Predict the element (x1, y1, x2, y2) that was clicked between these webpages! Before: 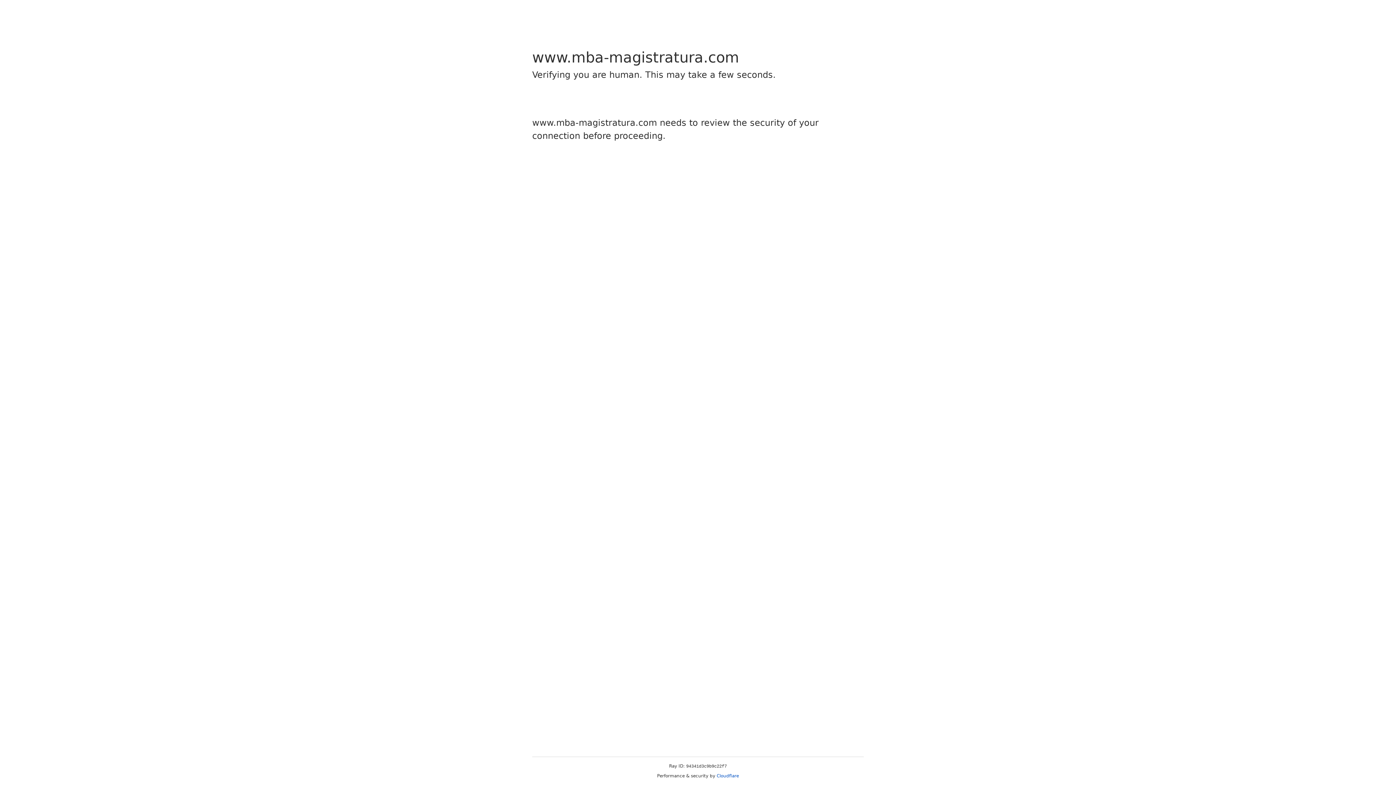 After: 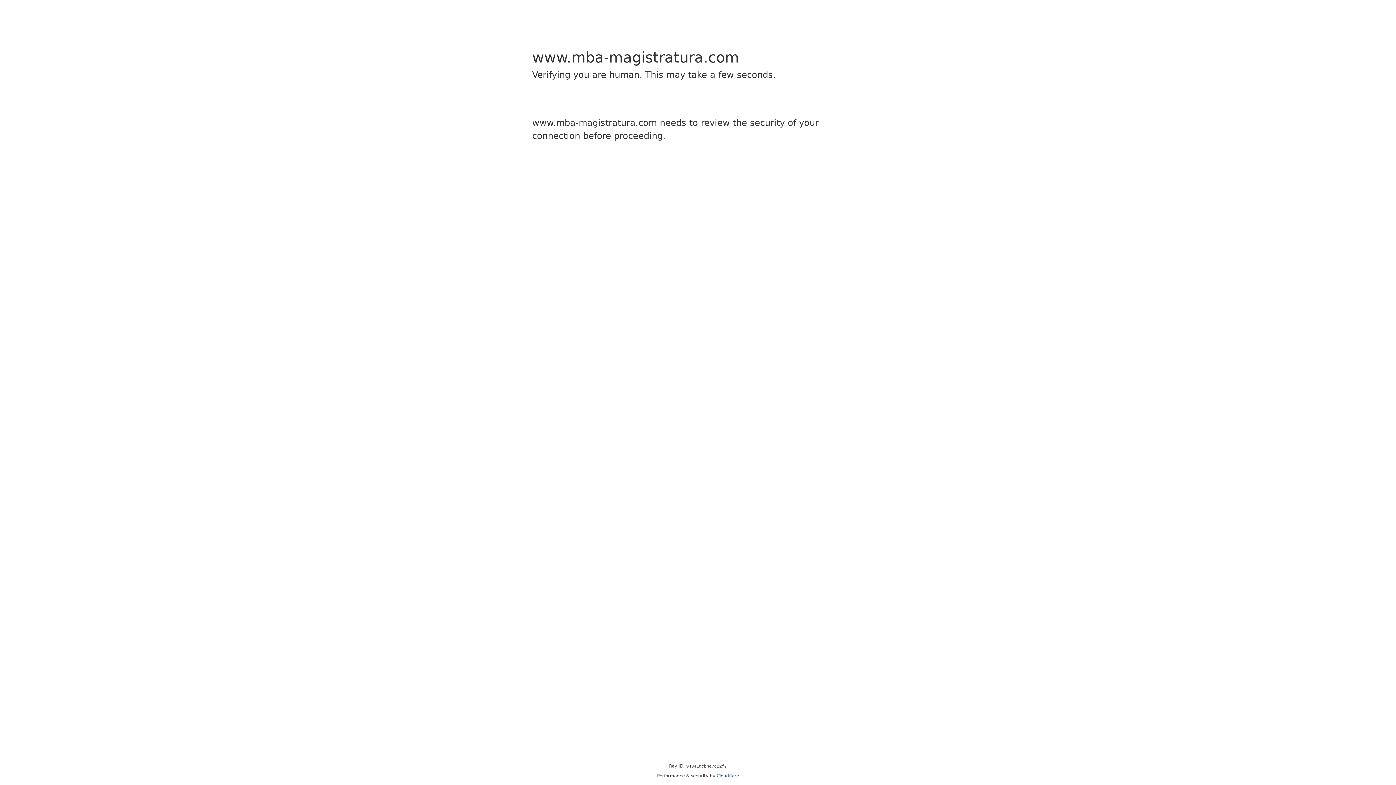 Action: bbox: (716, 773, 739, 778) label: Cloudflare